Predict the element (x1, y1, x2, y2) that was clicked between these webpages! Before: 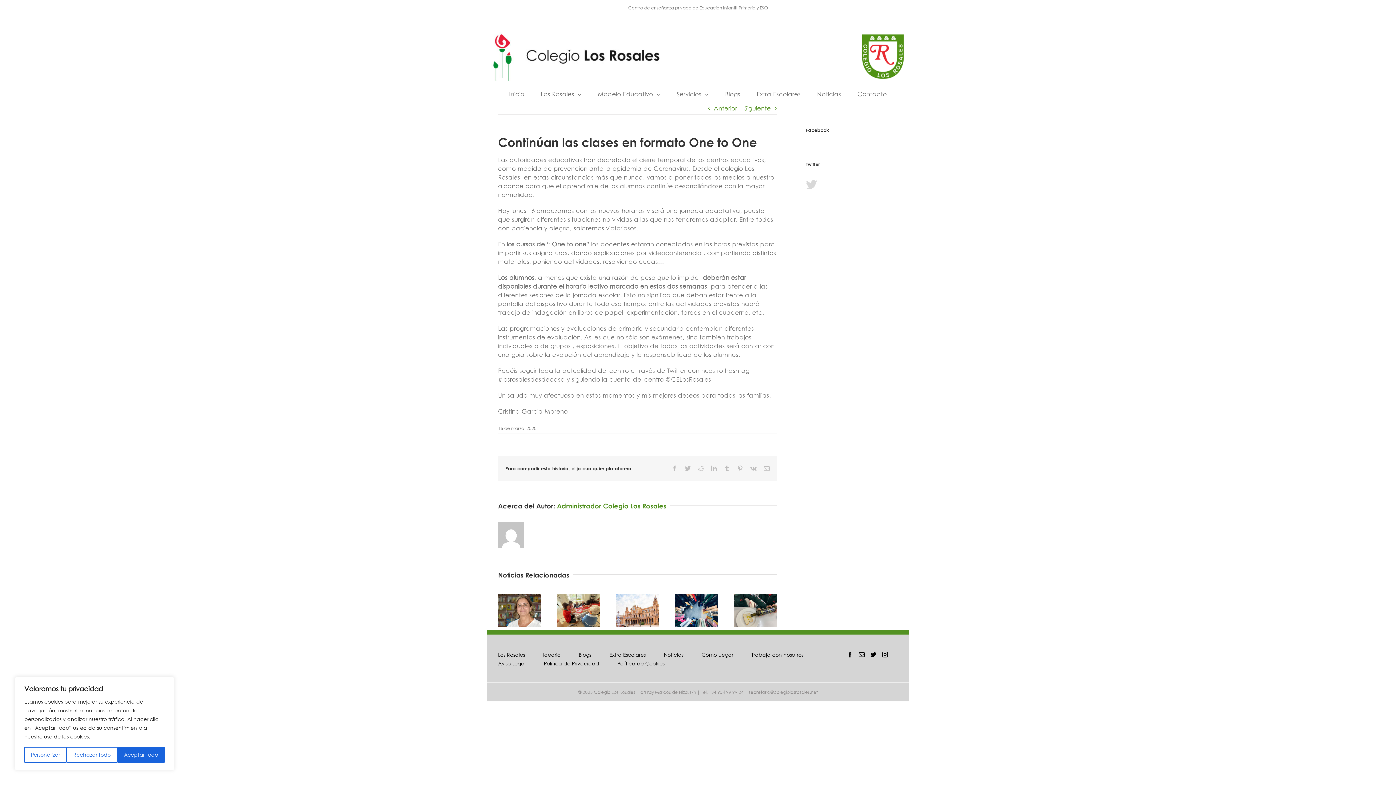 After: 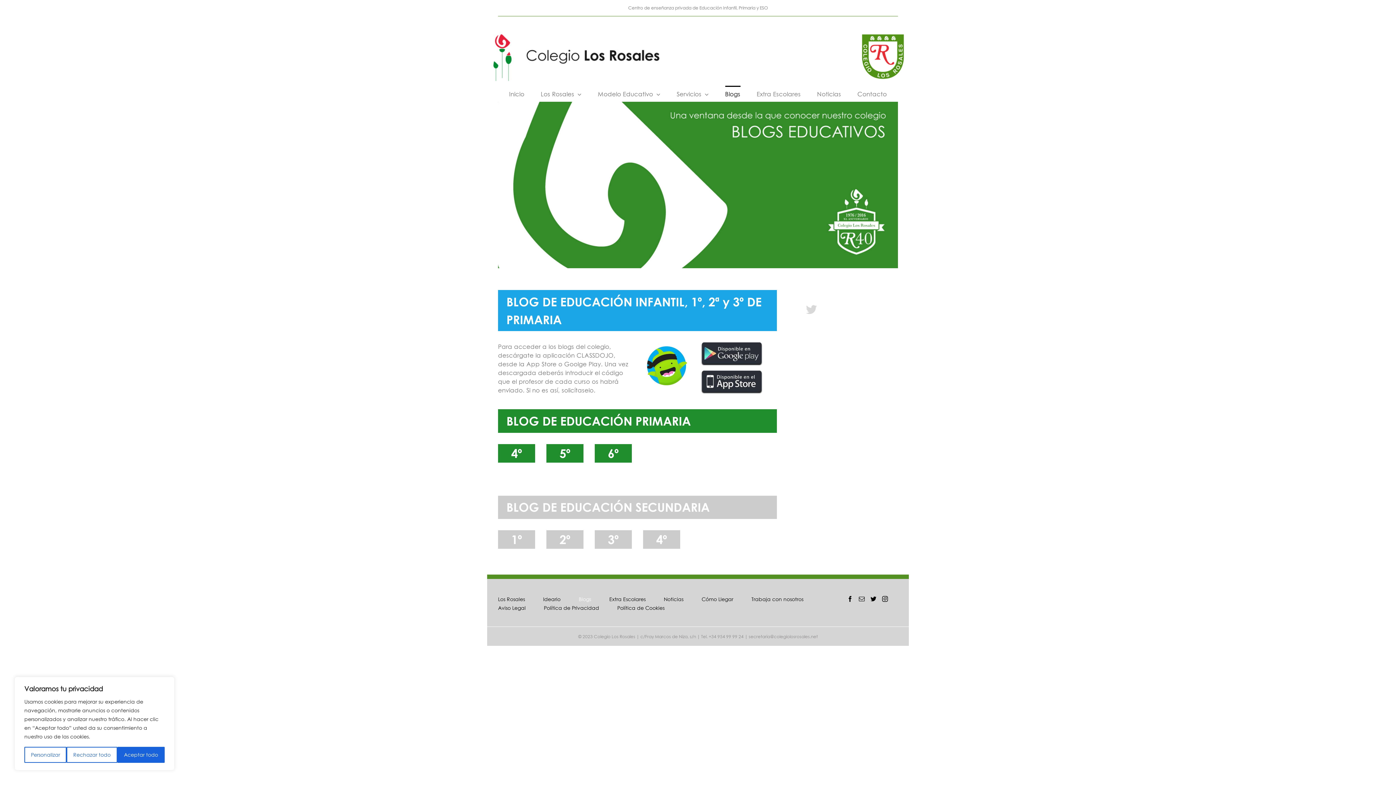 Action: label: Blogs bbox: (578, 651, 609, 658)